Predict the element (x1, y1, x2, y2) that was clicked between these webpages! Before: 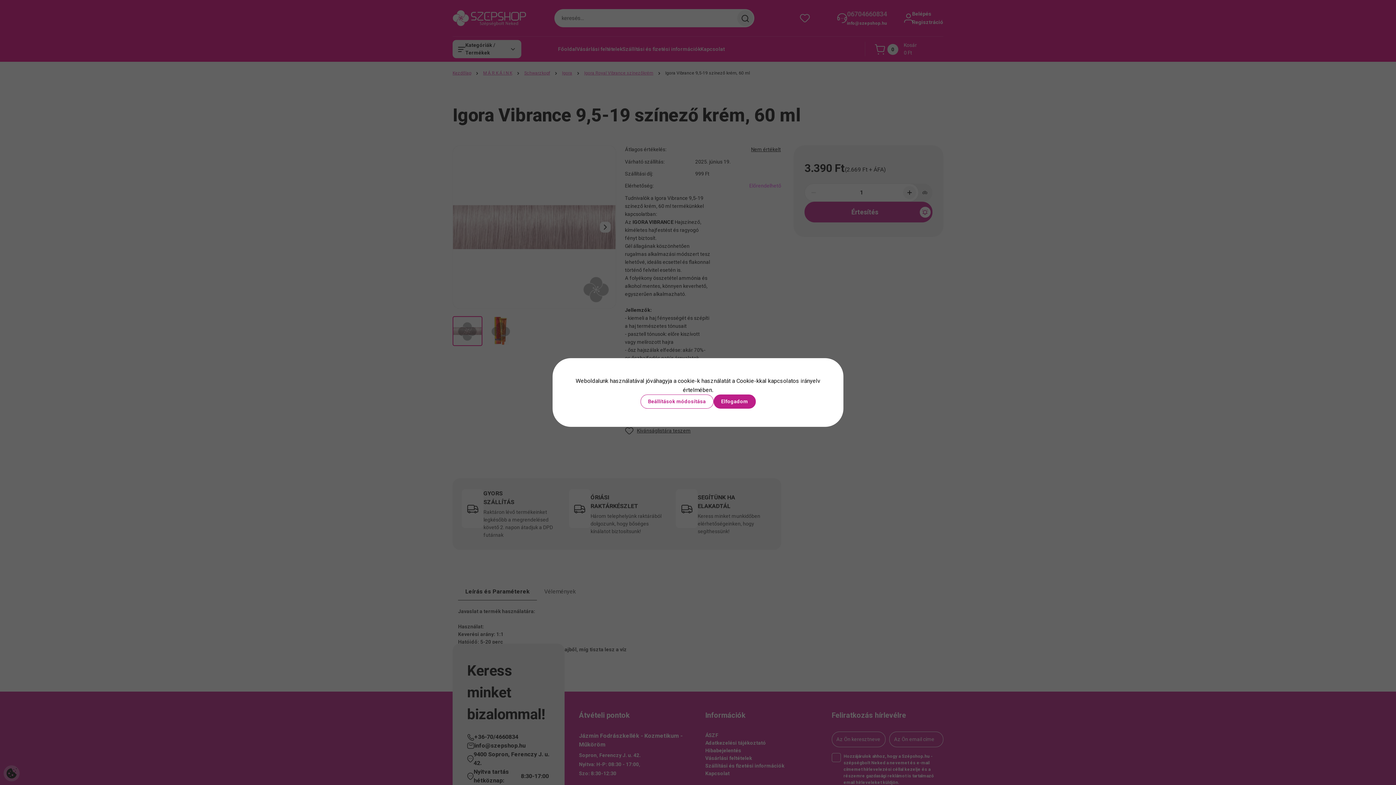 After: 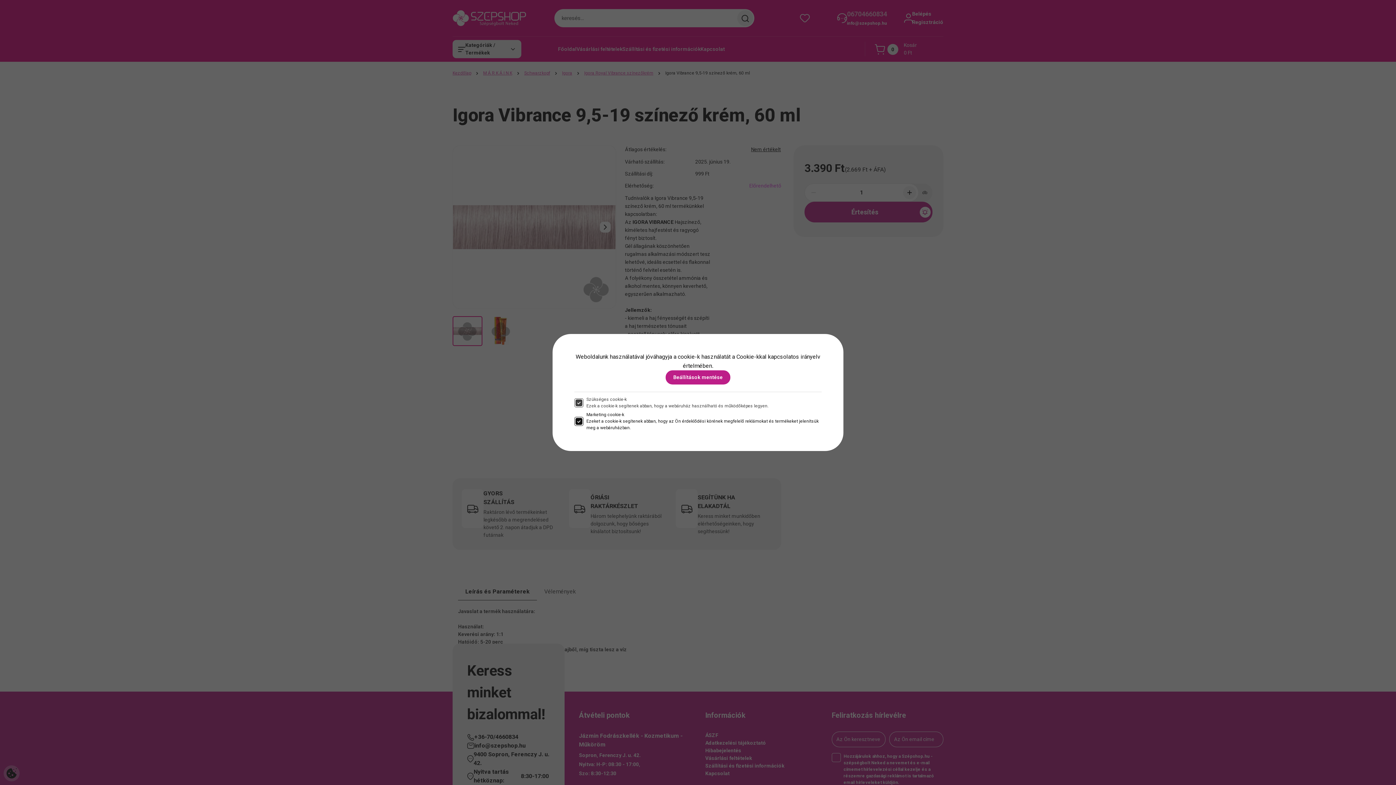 Action: label: Beállítások módosítása bbox: (640, 394, 713, 408)